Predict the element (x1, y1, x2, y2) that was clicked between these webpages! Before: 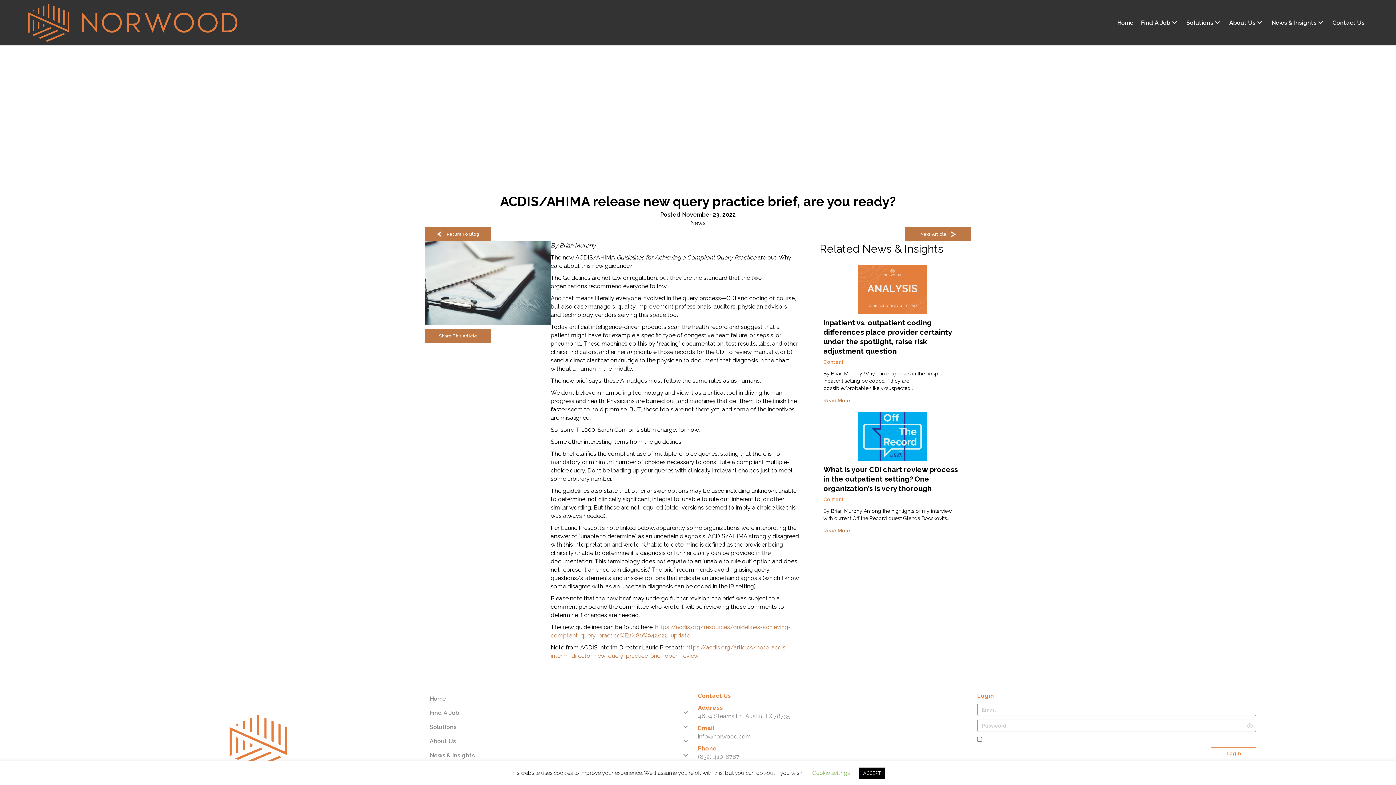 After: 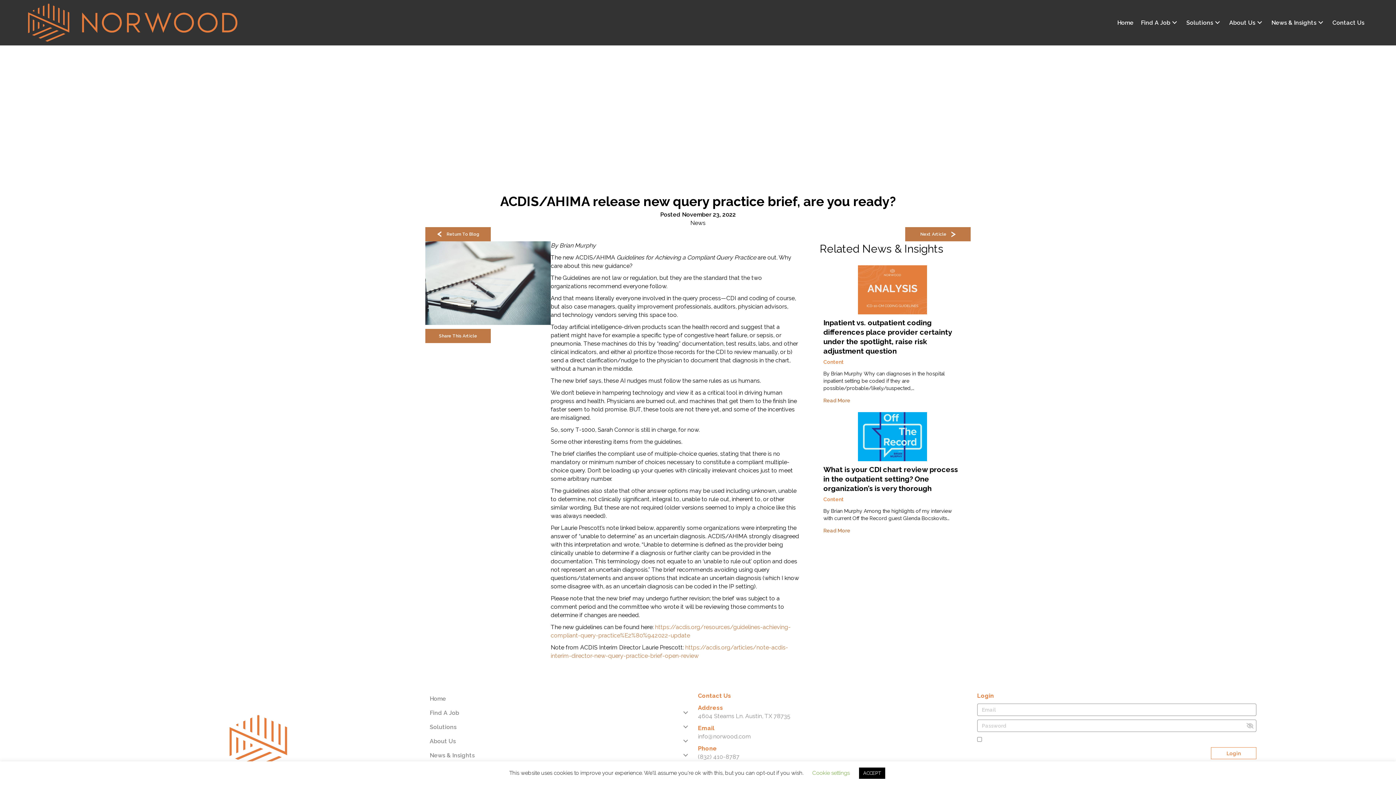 Action: label: Show password bbox: (1245, 721, 1254, 730)